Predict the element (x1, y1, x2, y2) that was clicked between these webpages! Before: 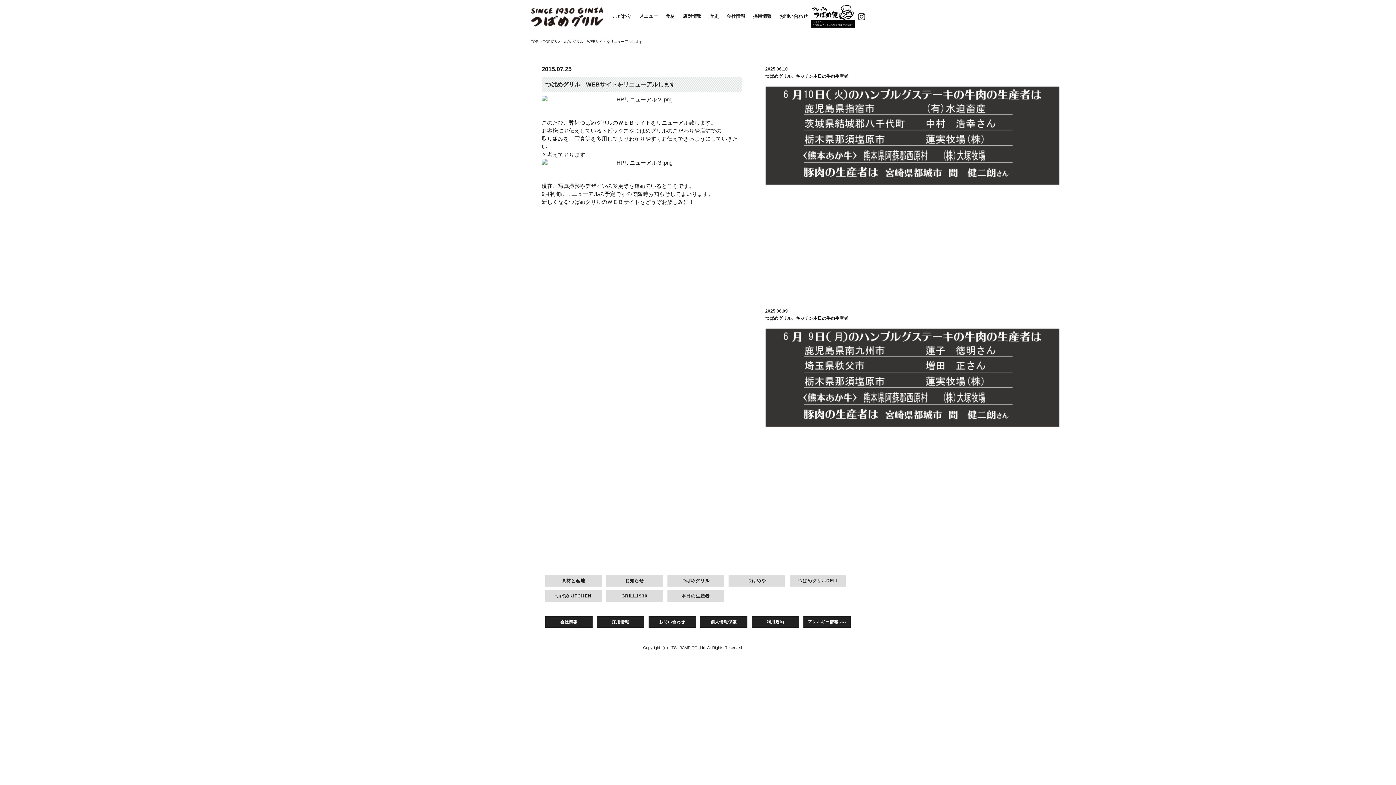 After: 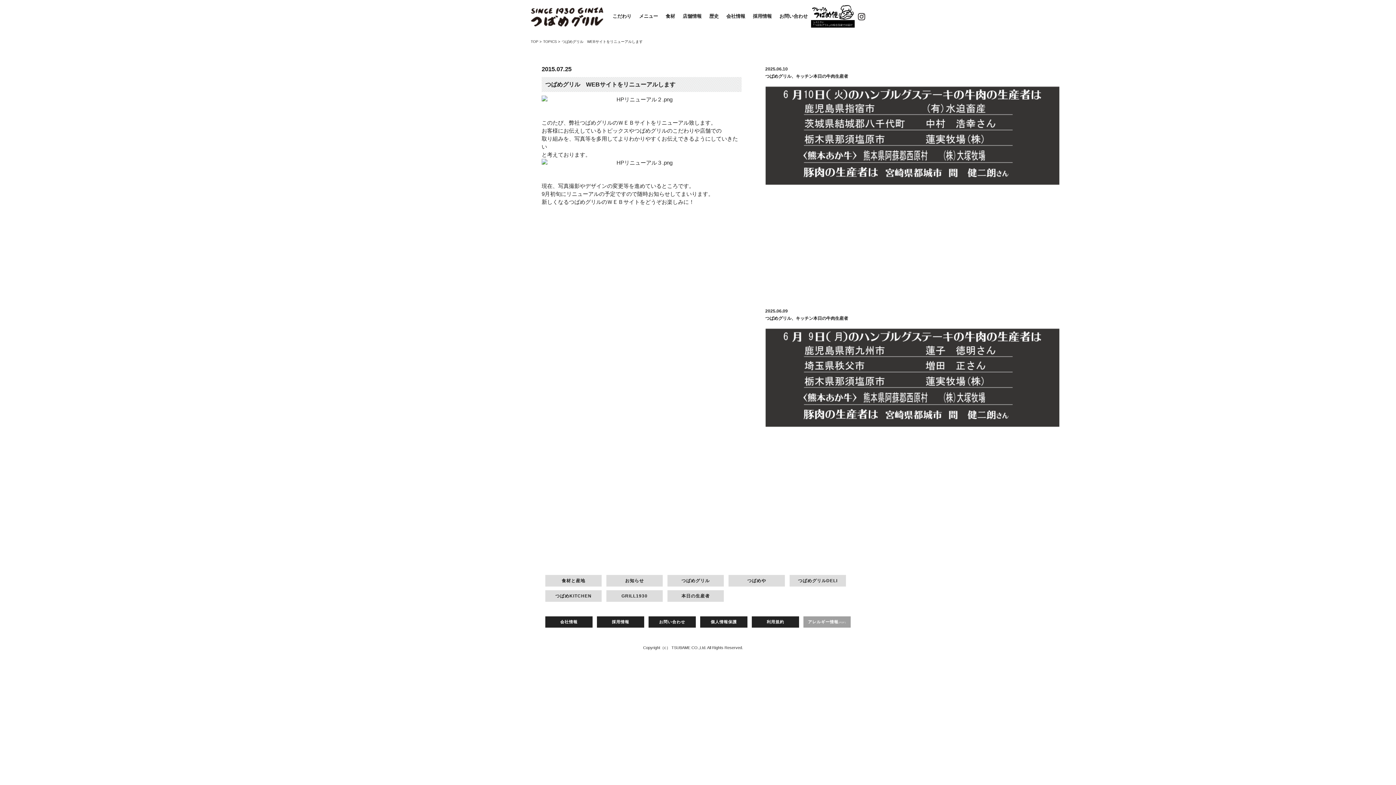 Action: label: アレルギー情報(PDF) bbox: (803, 616, 850, 628)